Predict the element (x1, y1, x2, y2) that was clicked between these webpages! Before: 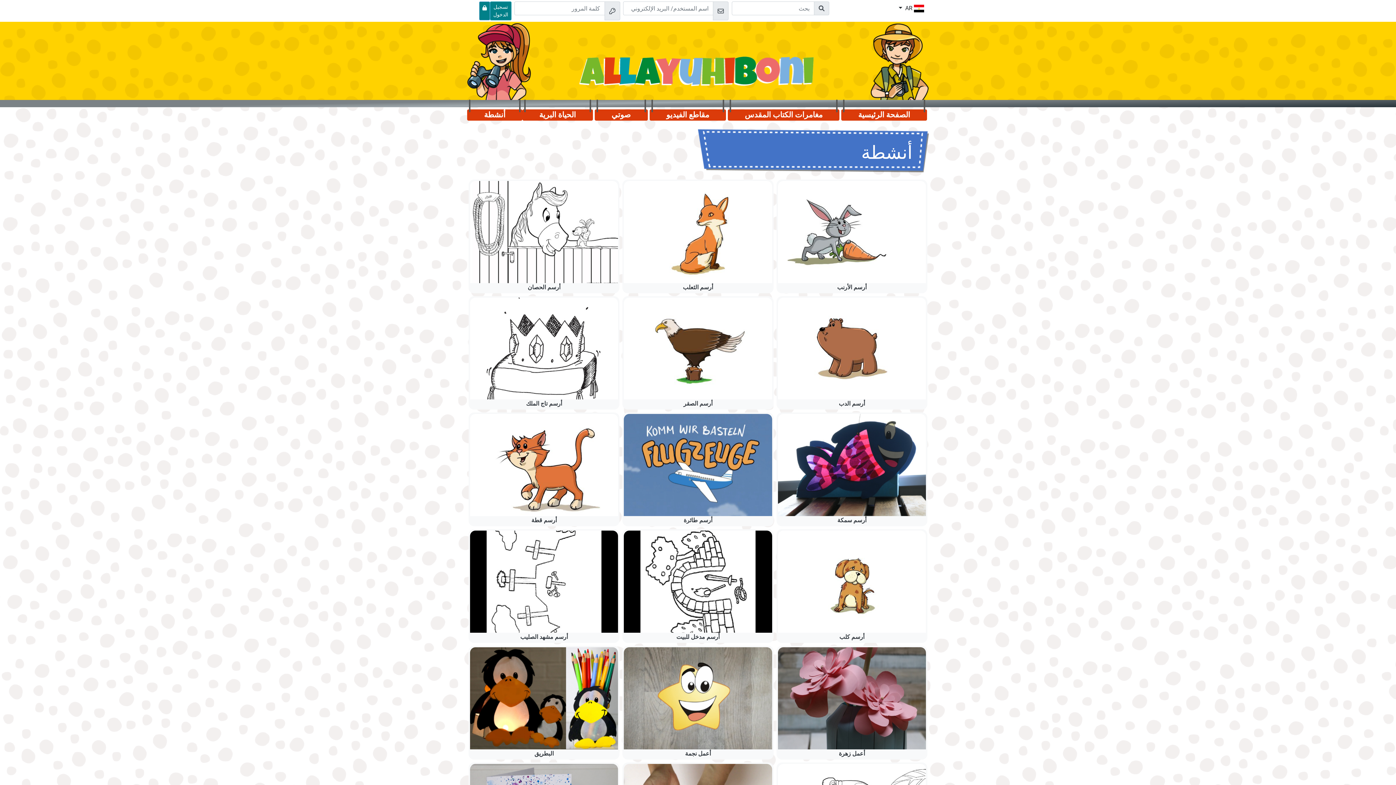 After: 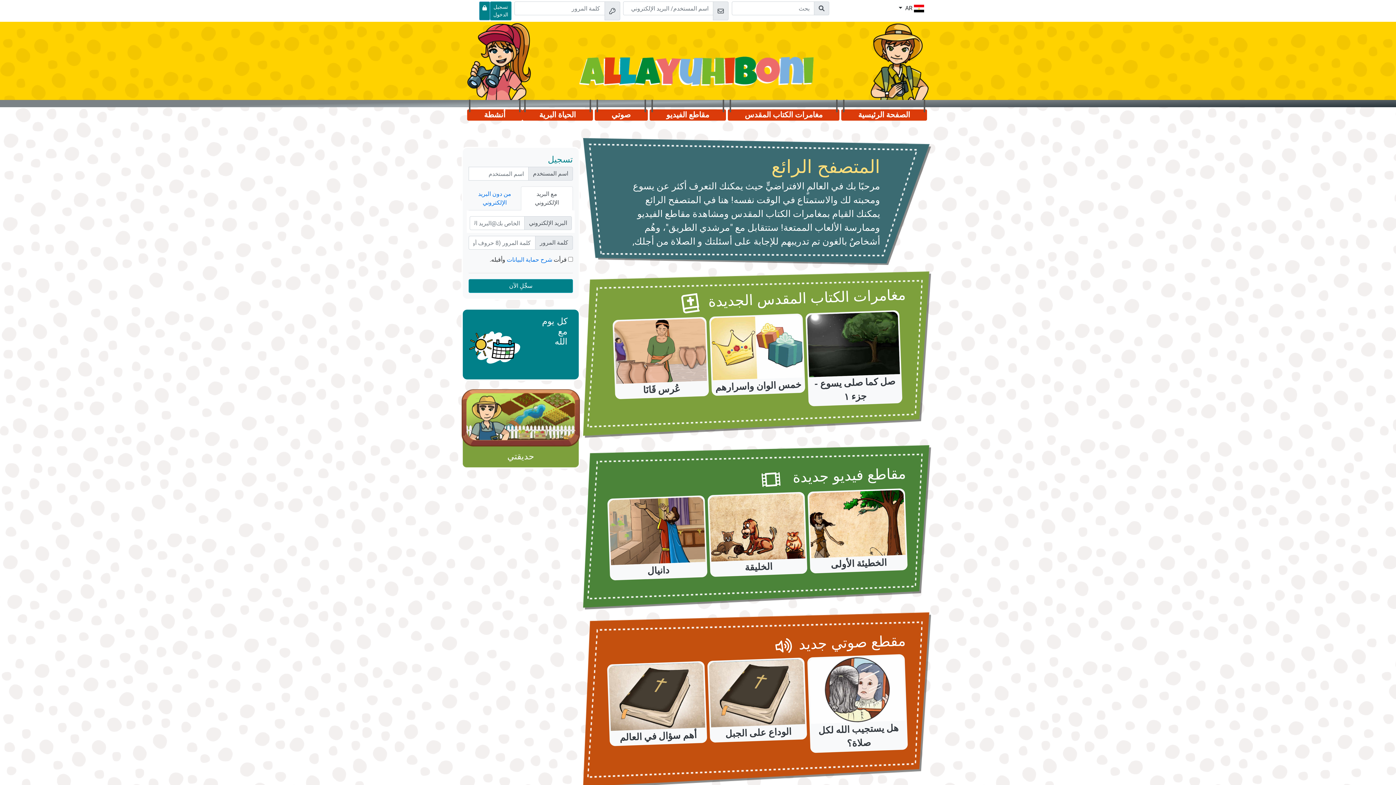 Action: bbox: (544, 55, 852, 94)